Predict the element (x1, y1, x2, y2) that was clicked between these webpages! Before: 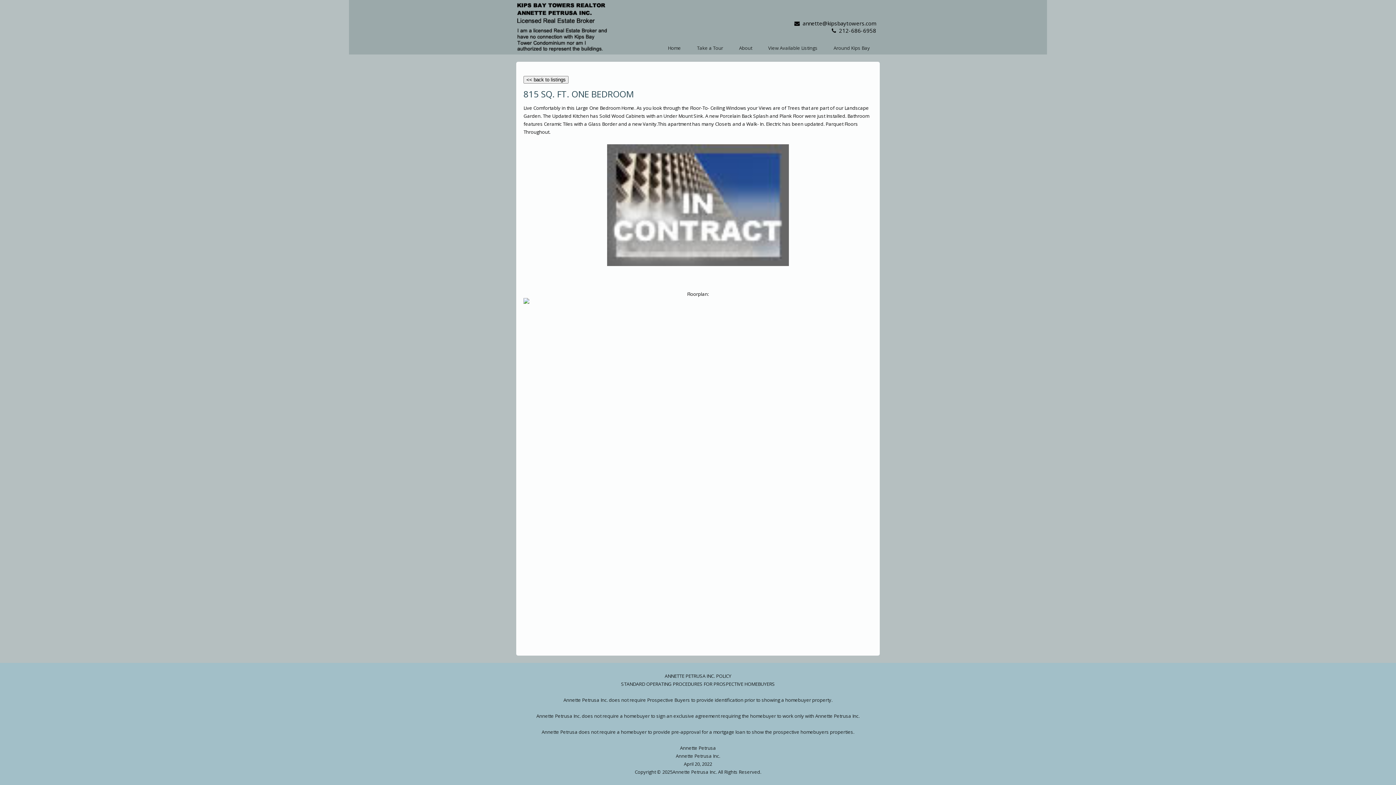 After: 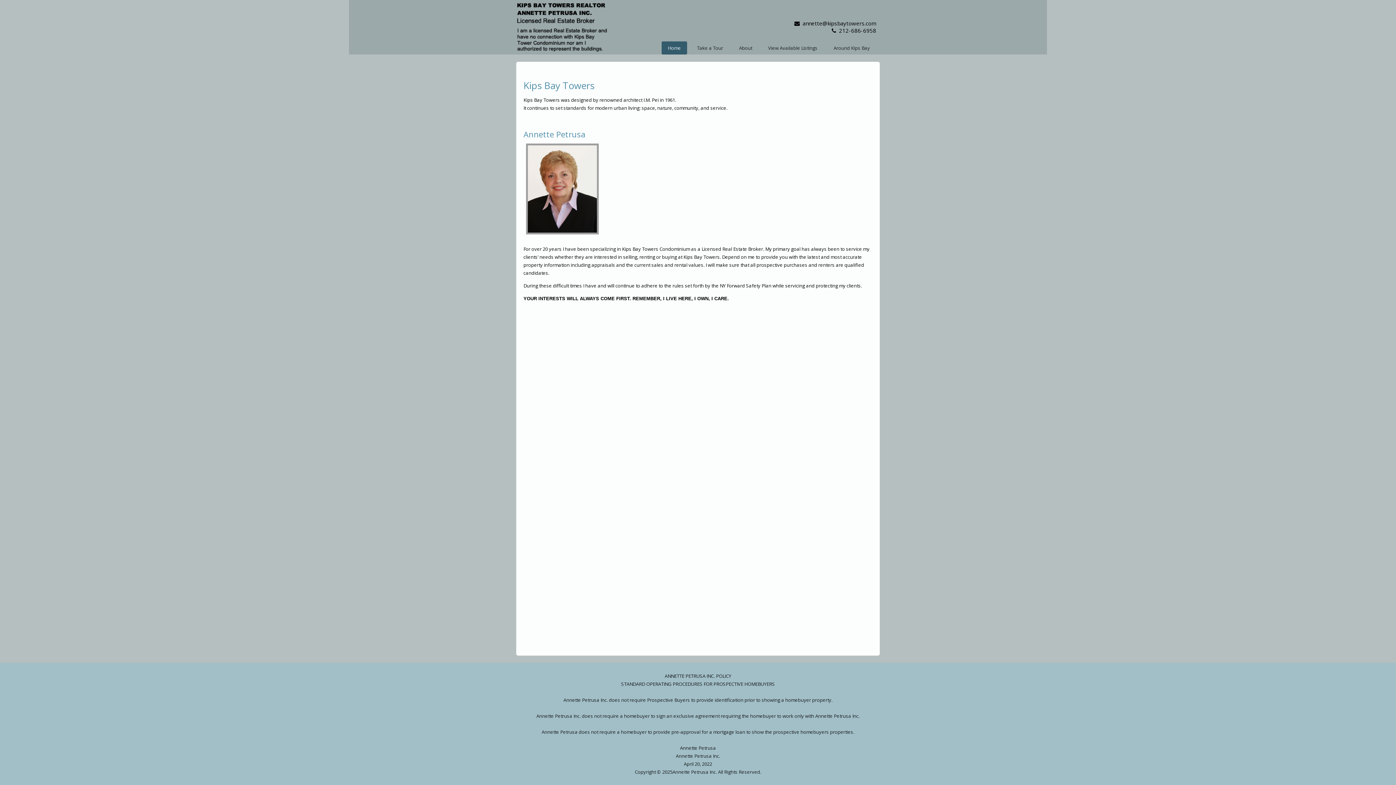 Action: bbox: (661, 41, 687, 54) label: Home